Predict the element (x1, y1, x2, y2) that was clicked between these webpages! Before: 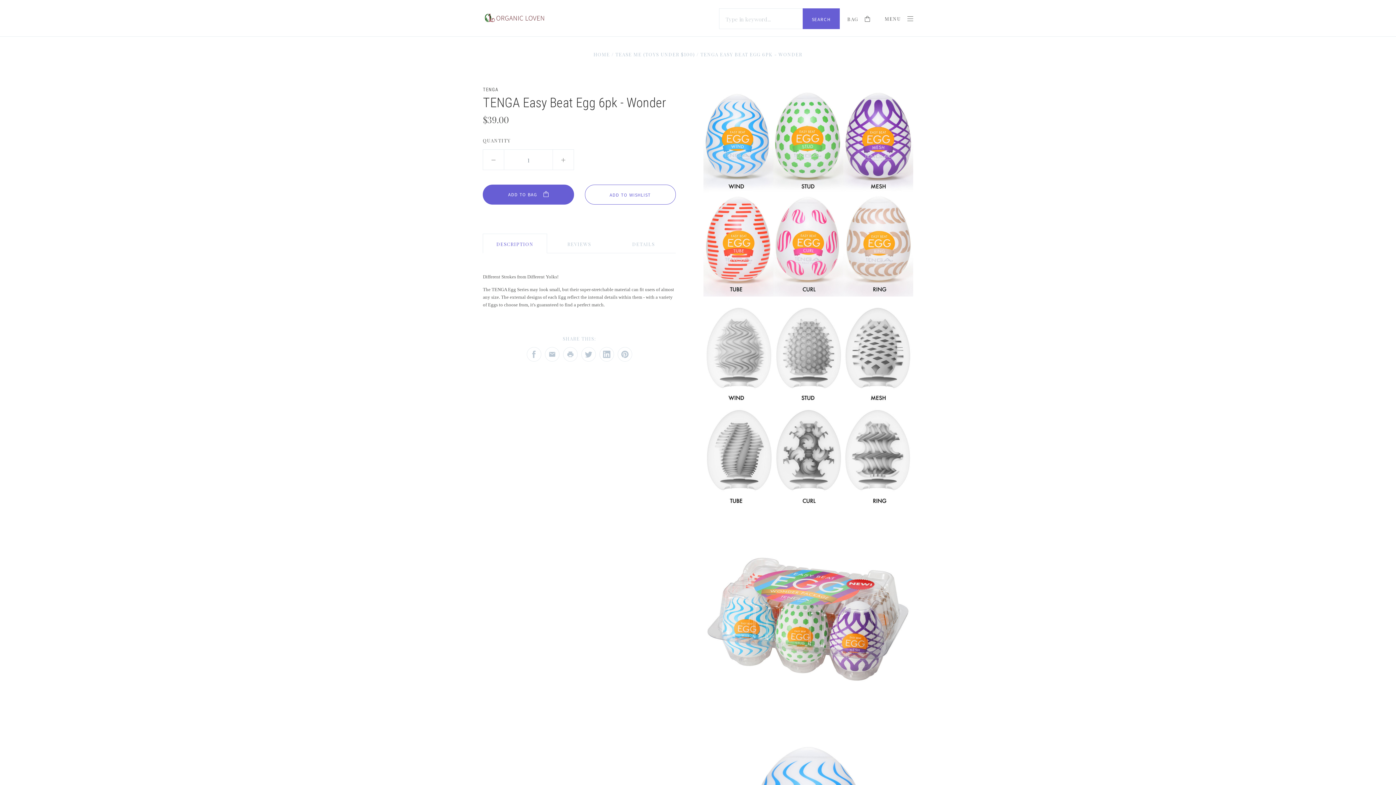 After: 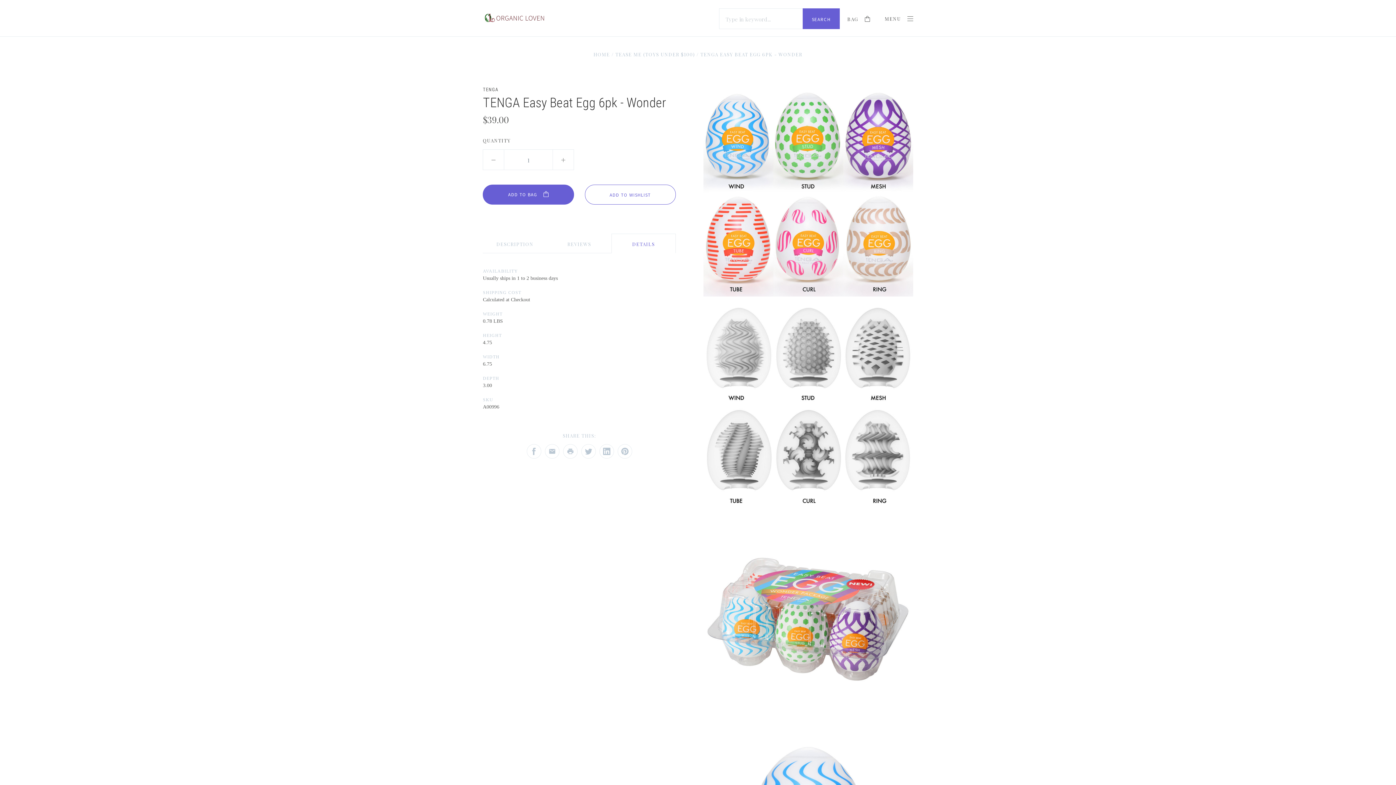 Action: bbox: (632, 241, 655, 247) label: DETAILS